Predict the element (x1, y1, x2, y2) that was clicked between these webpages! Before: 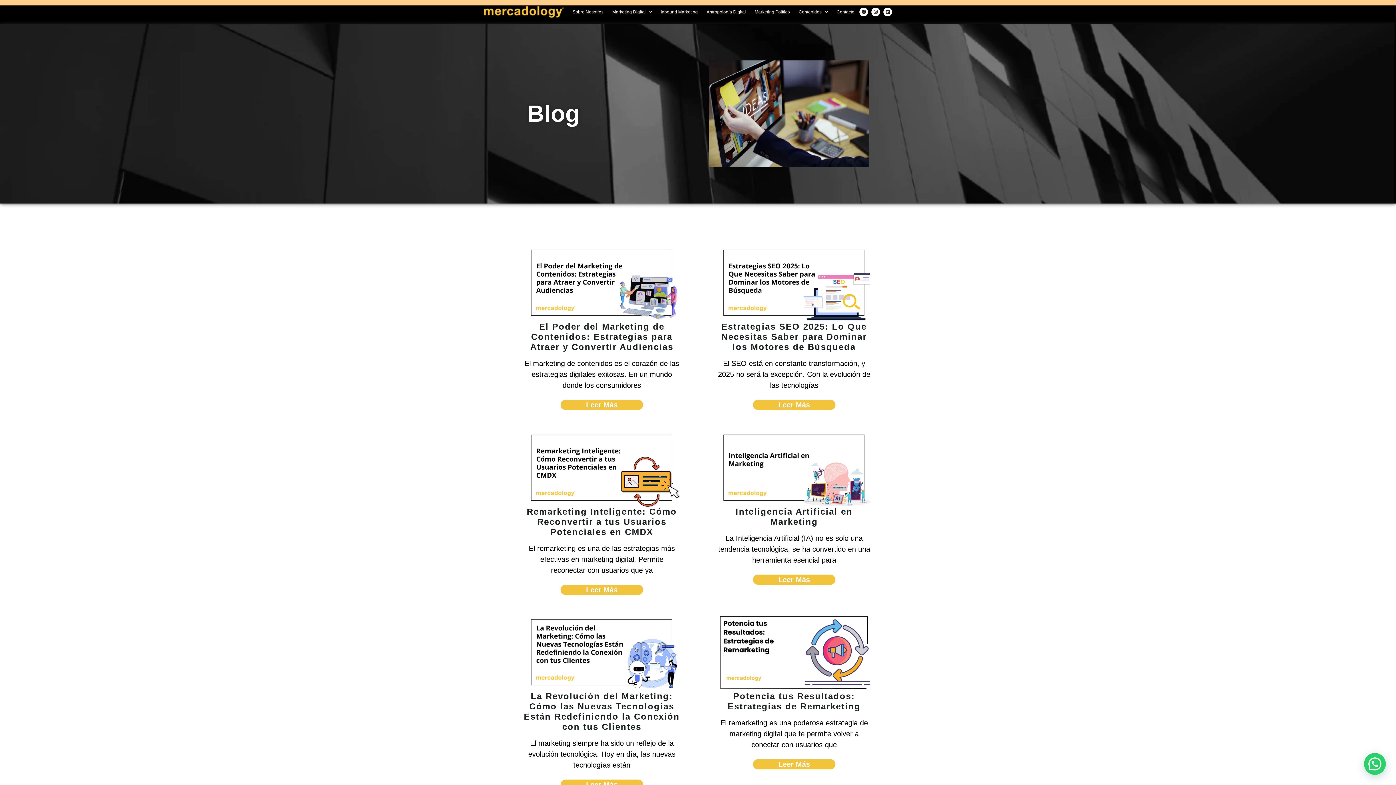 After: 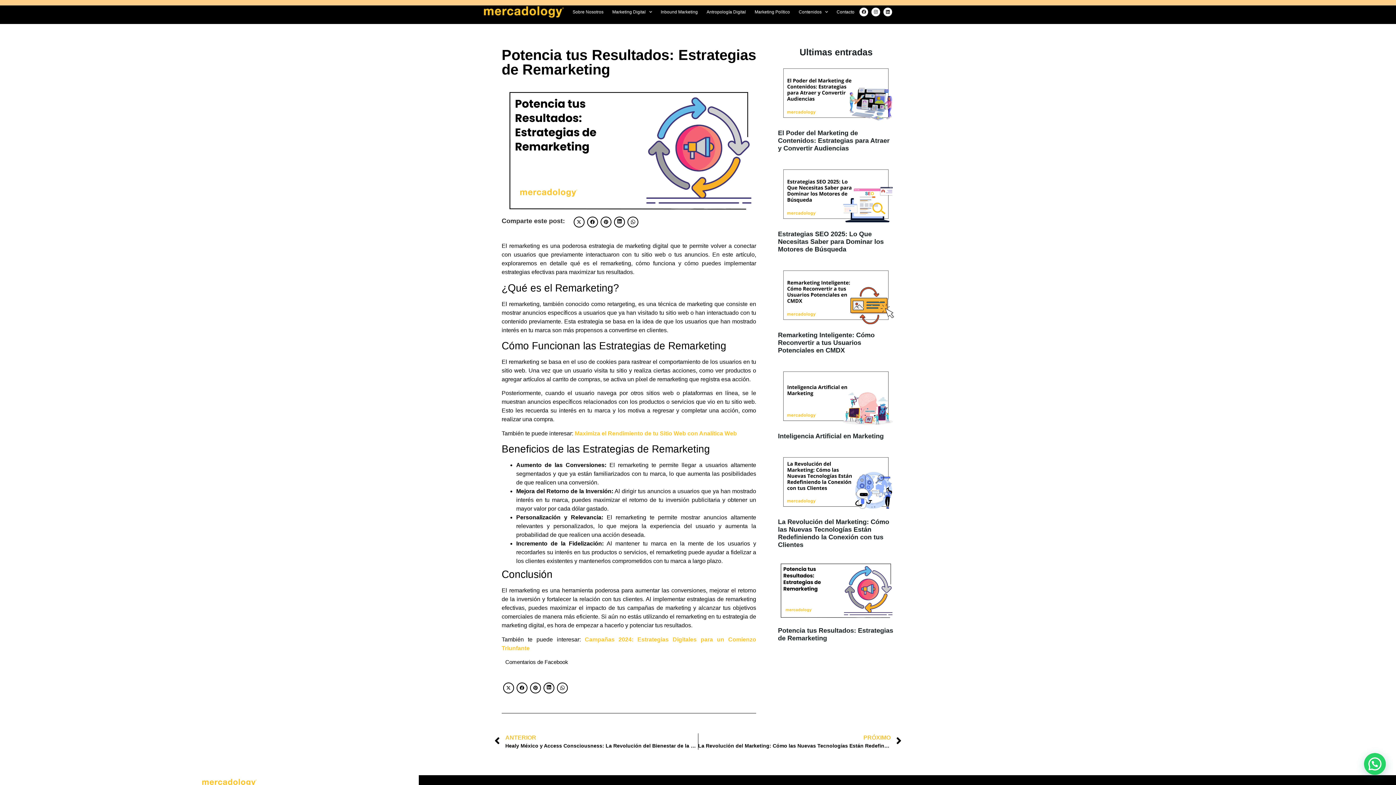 Action: bbox: (727, 691, 860, 711) label: Potencia tus Resultados: Estrategias de Remarketing